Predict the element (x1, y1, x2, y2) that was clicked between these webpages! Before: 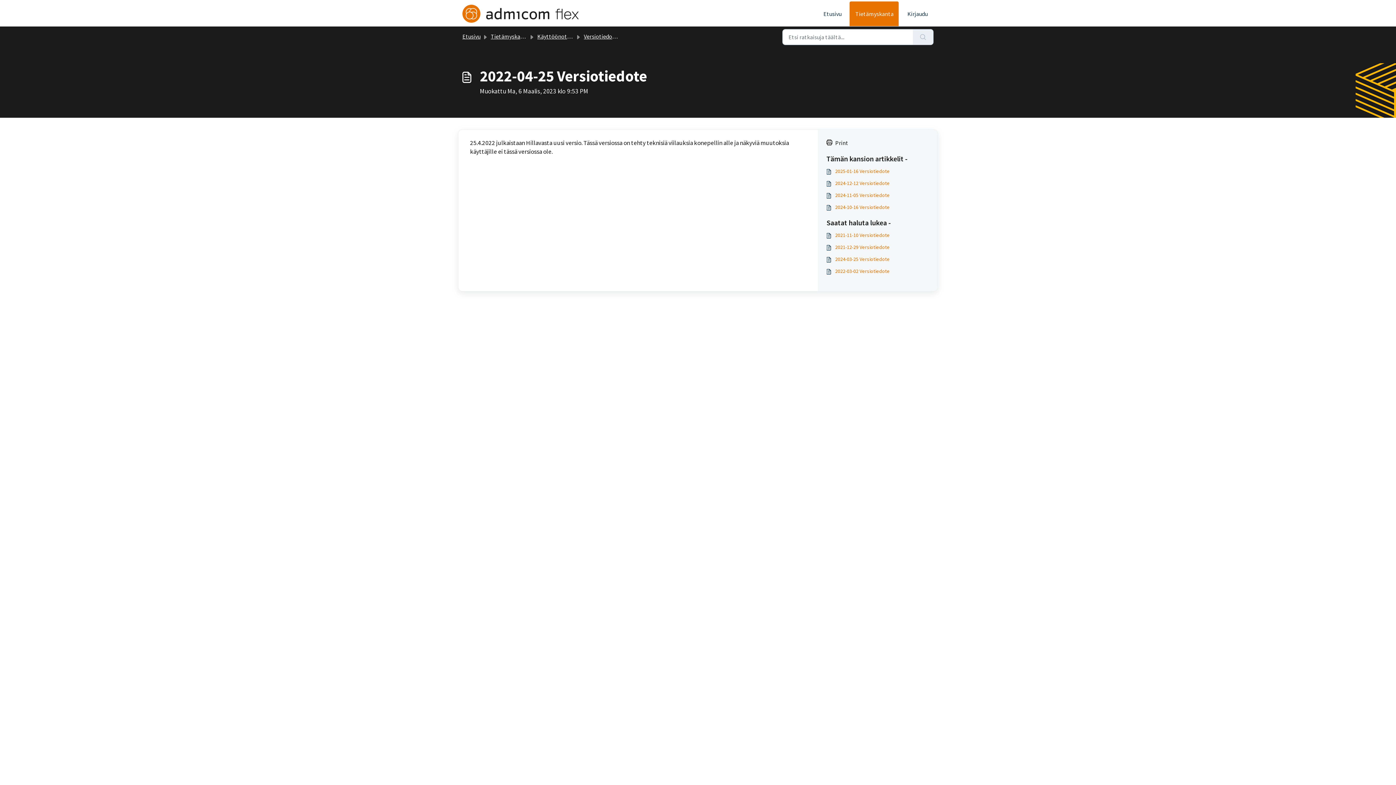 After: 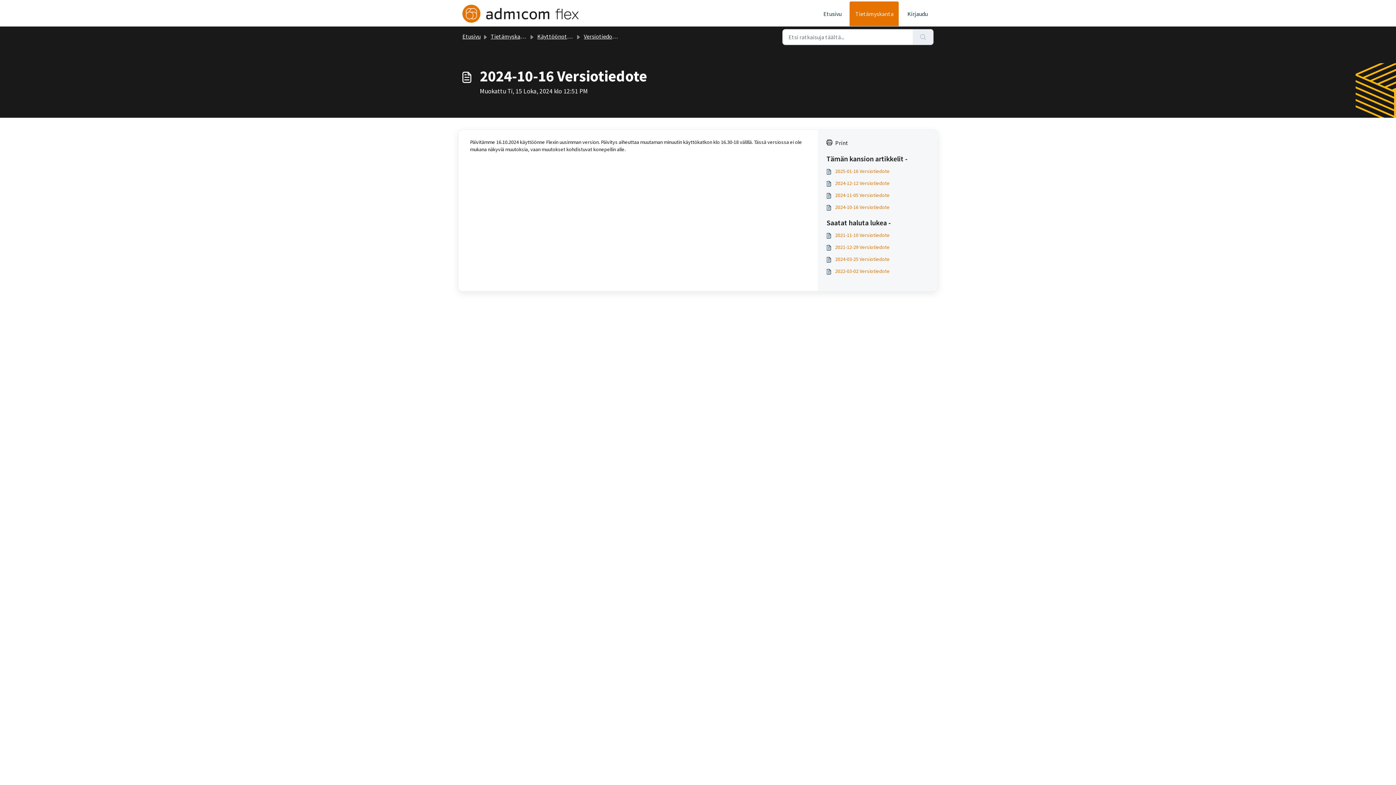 Action: bbox: (826, 203, 929, 211) label: 2024-10-16 Versiotiedote